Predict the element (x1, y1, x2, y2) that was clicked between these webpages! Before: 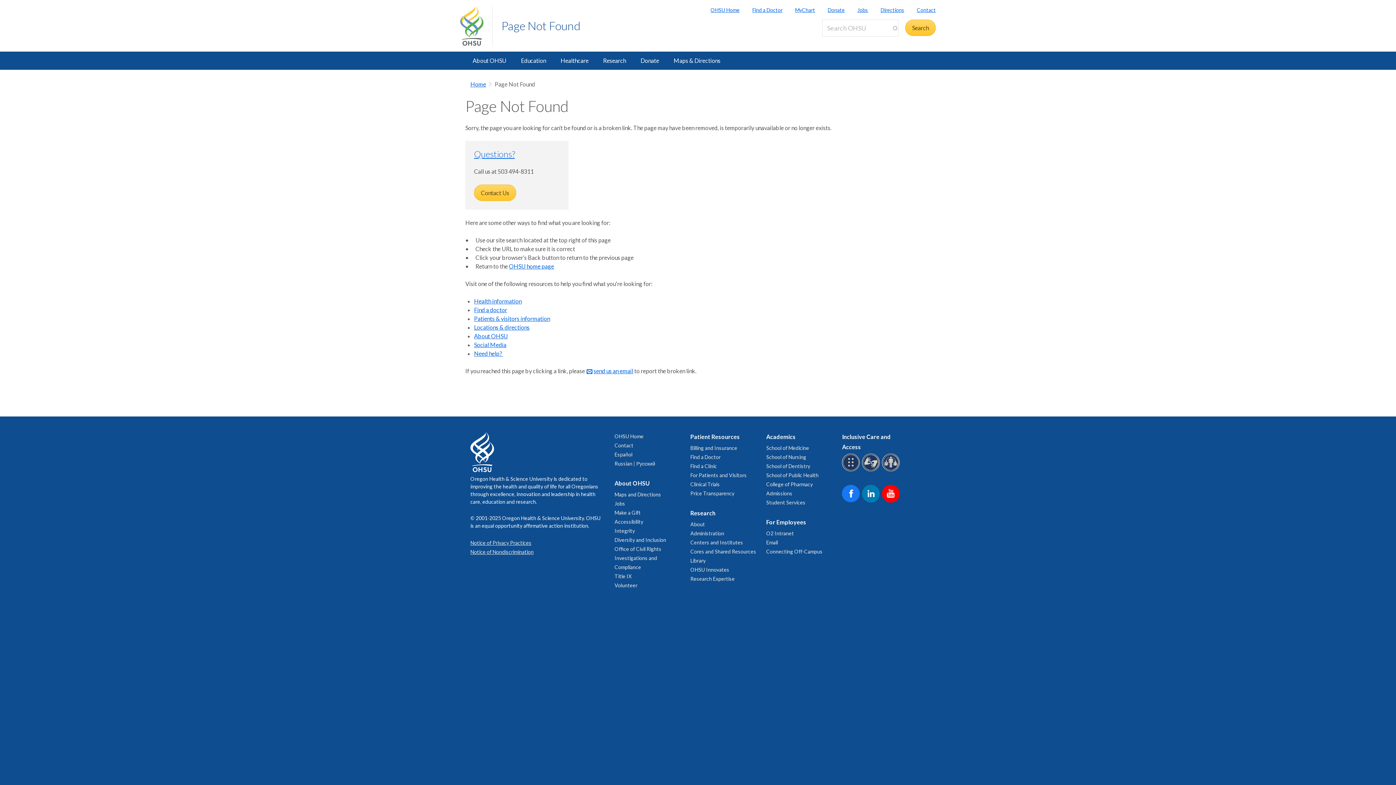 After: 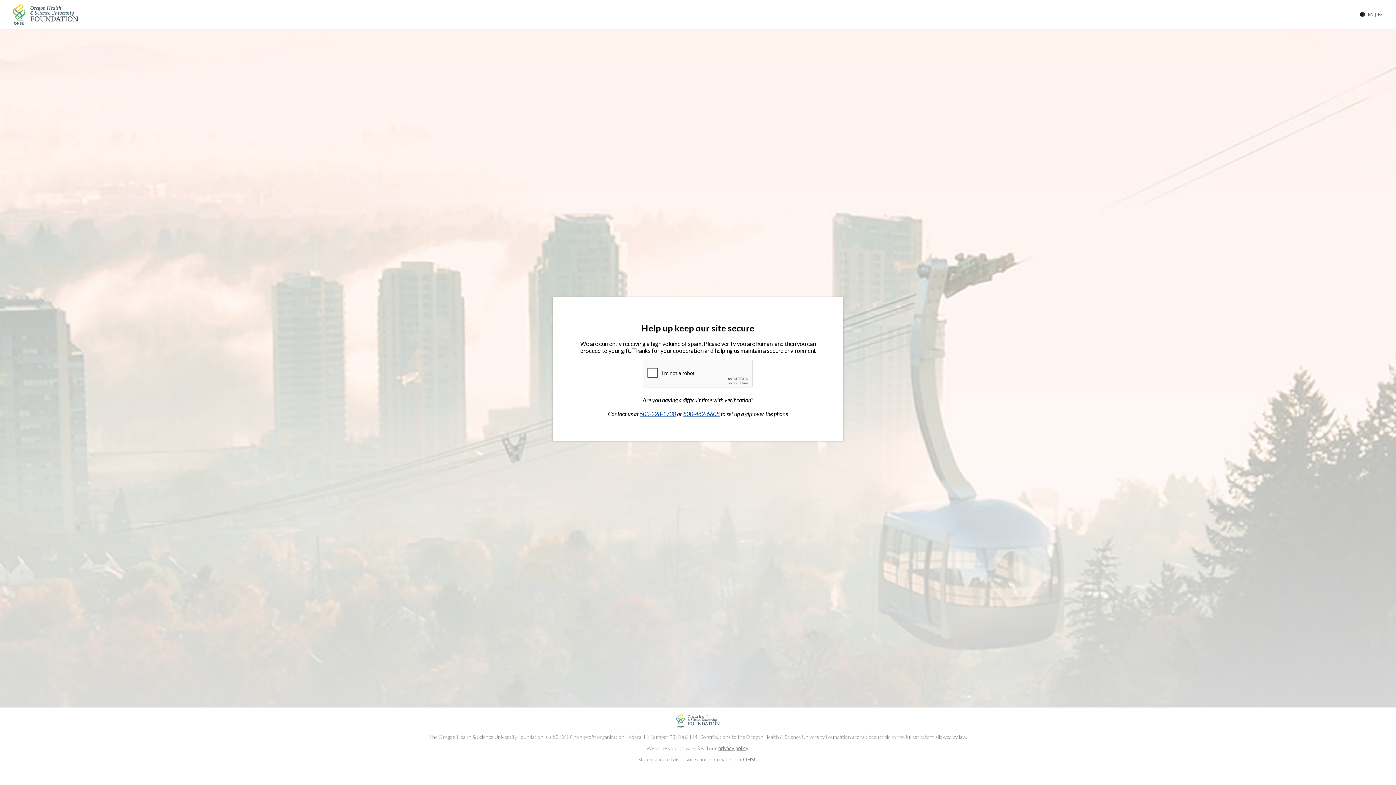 Action: label: Make a Gift bbox: (614, 509, 640, 515)